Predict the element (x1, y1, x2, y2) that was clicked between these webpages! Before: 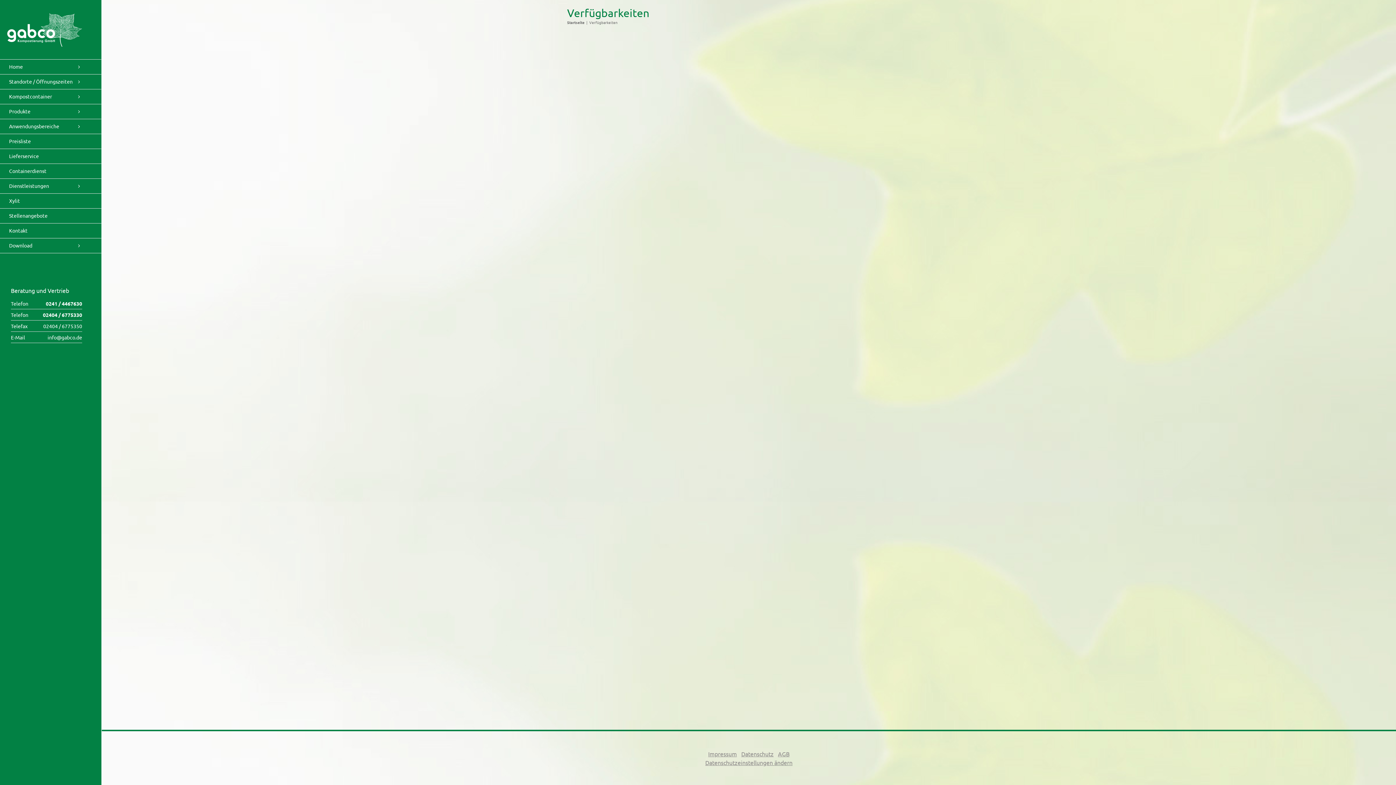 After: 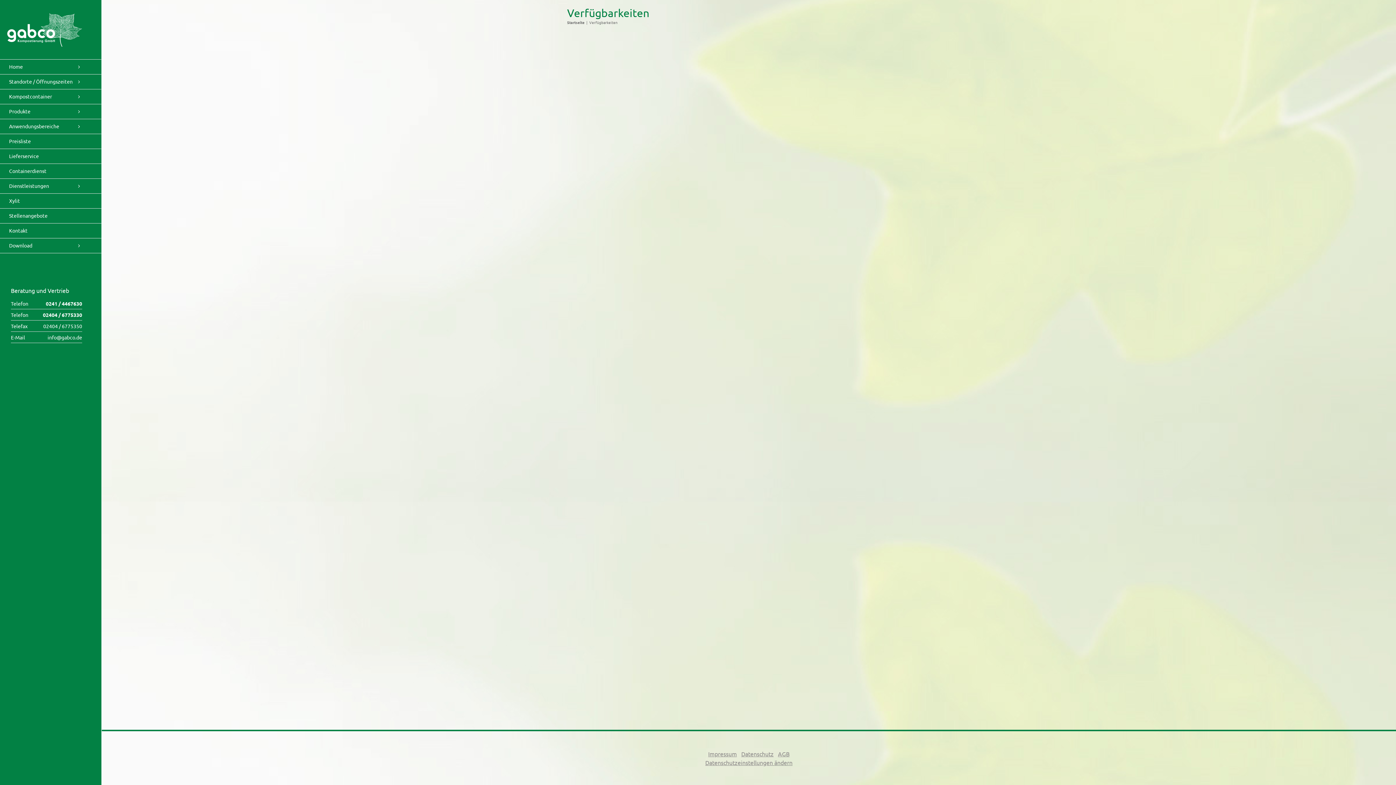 Action: label: 02404 / 6775330 bbox: (42, 311, 82, 318)